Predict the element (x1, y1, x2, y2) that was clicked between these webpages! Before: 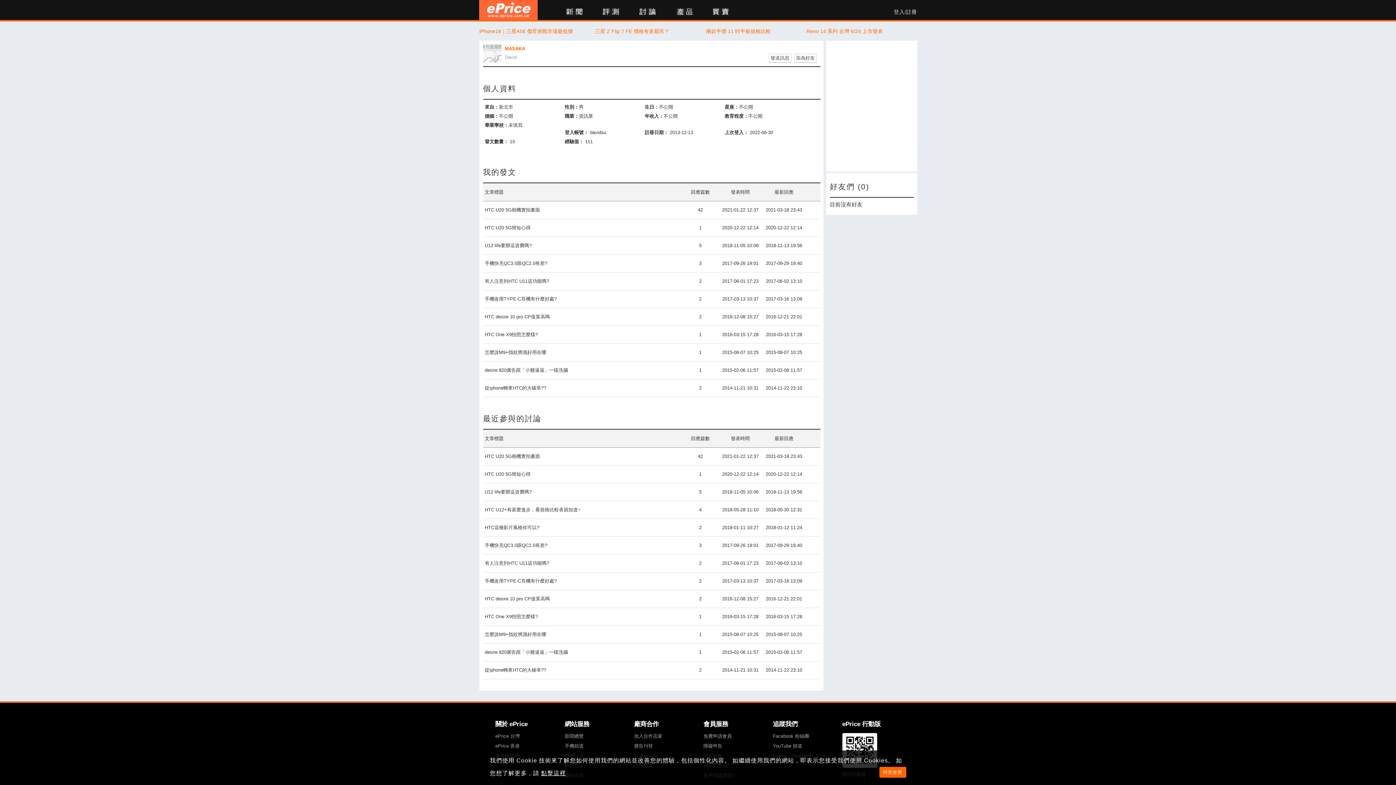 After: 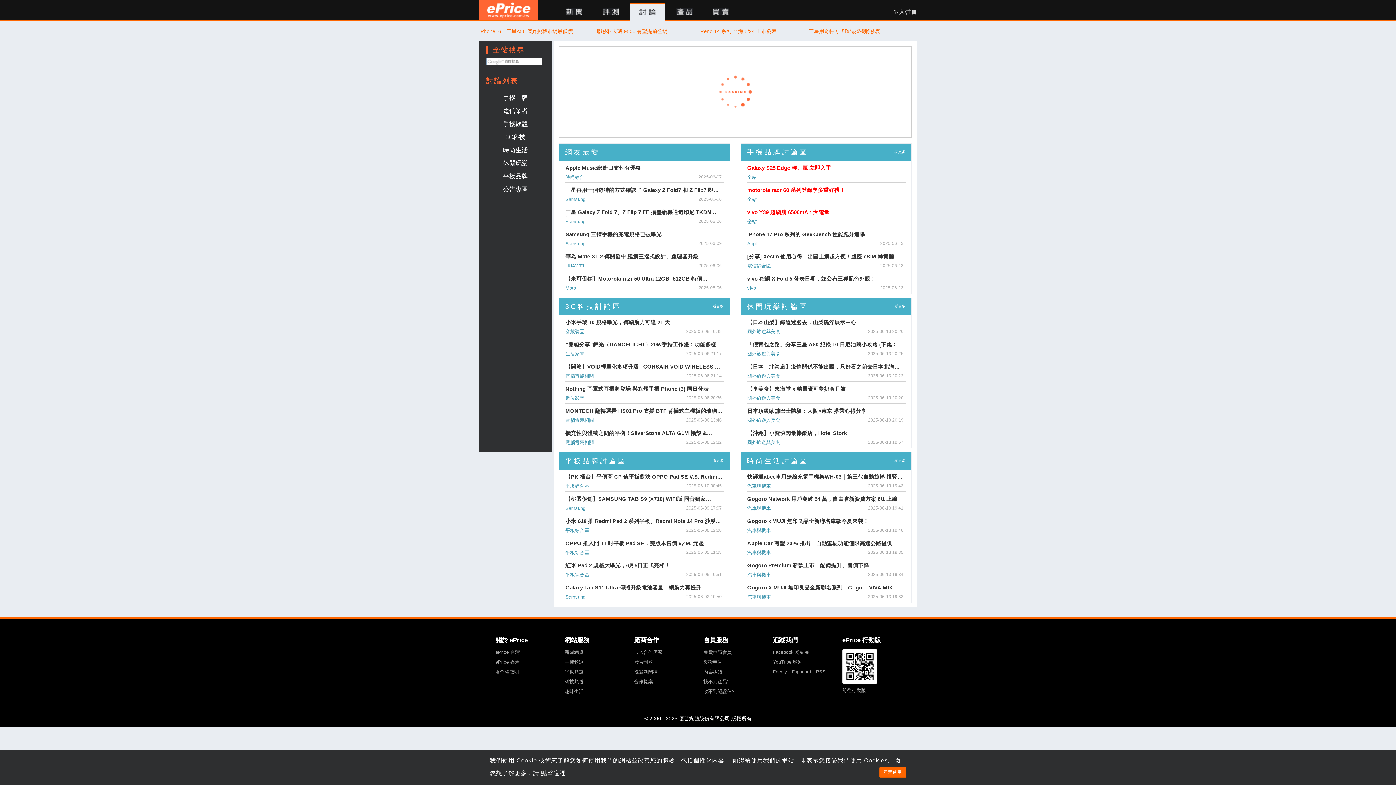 Action: label: 討論 bbox: (630, 2, 664, 21)